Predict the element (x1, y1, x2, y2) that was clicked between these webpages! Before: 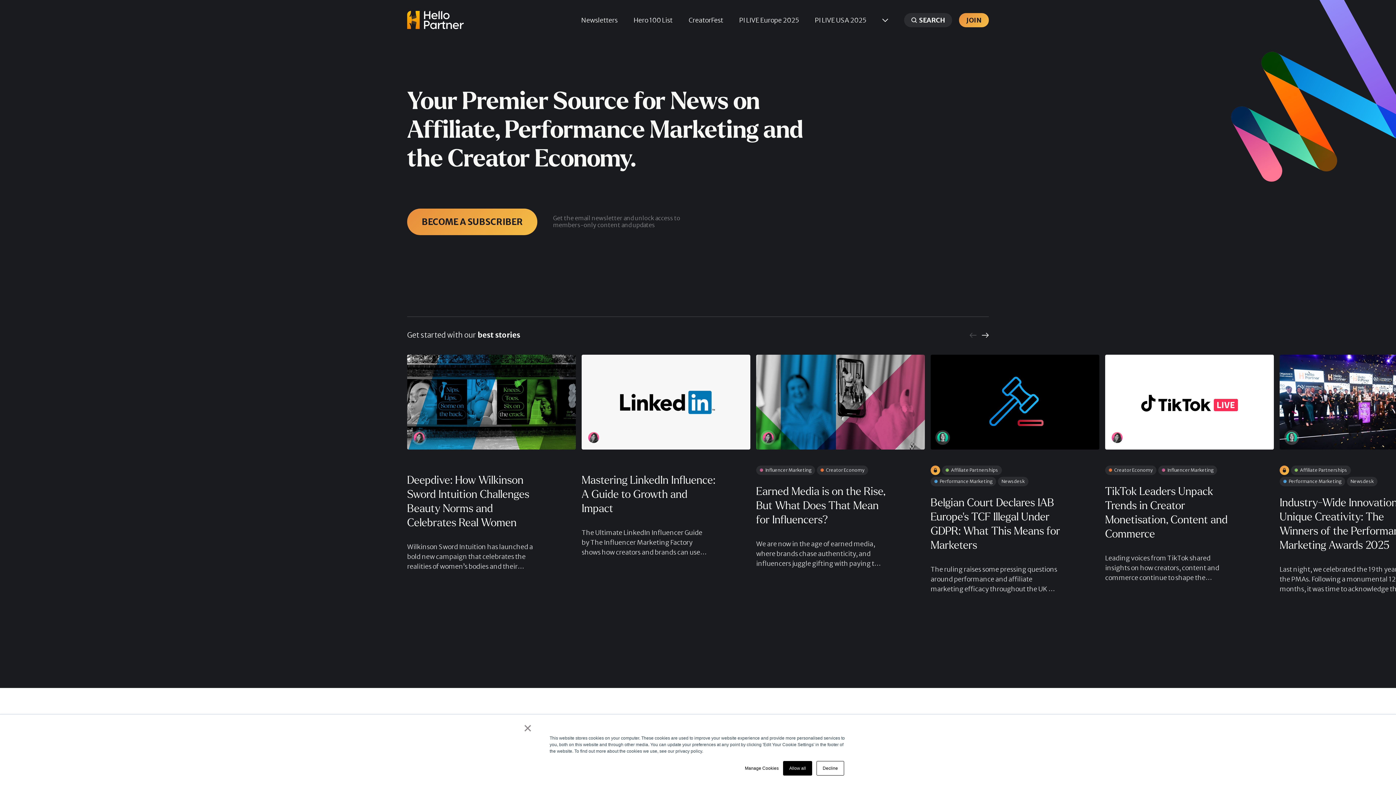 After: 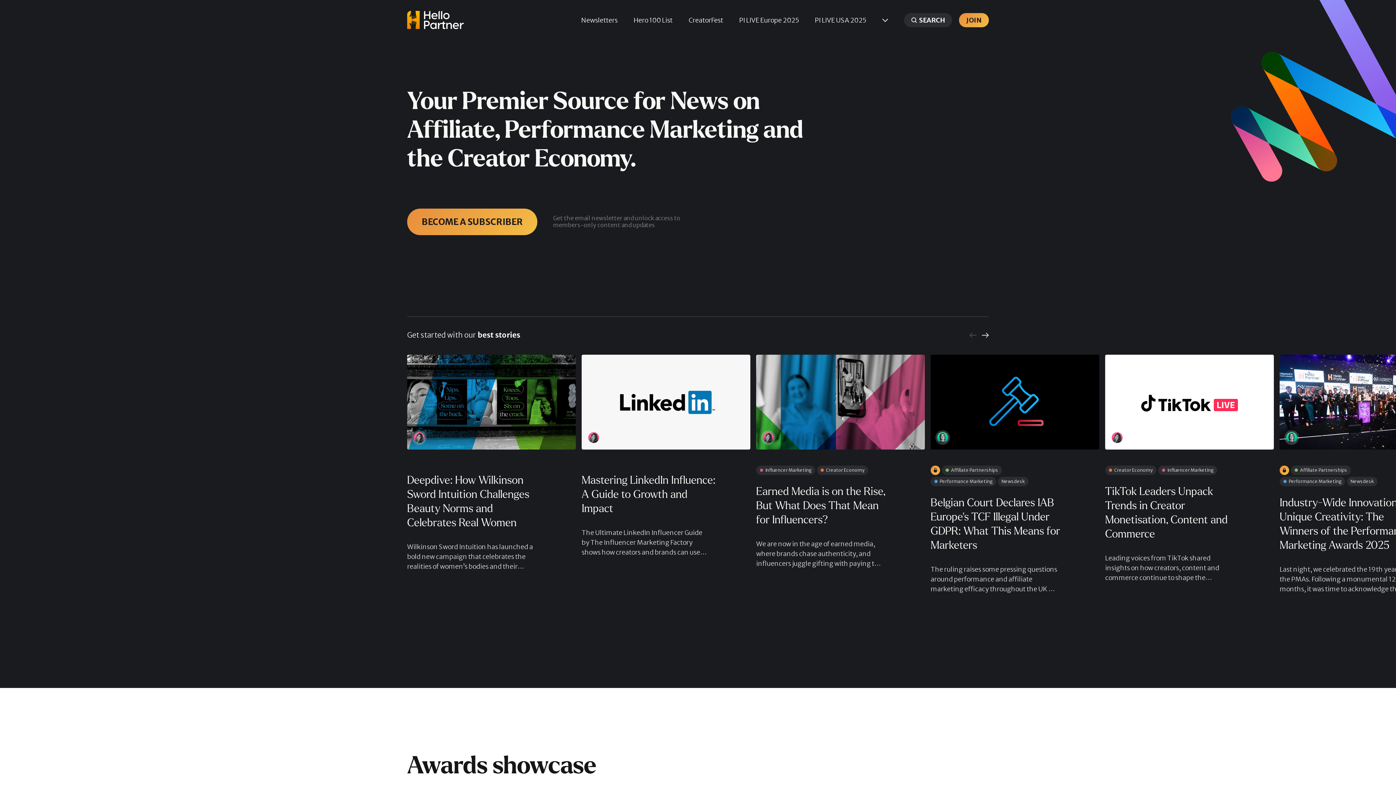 Action: bbox: (783, 761, 812, 776) label: Allow all